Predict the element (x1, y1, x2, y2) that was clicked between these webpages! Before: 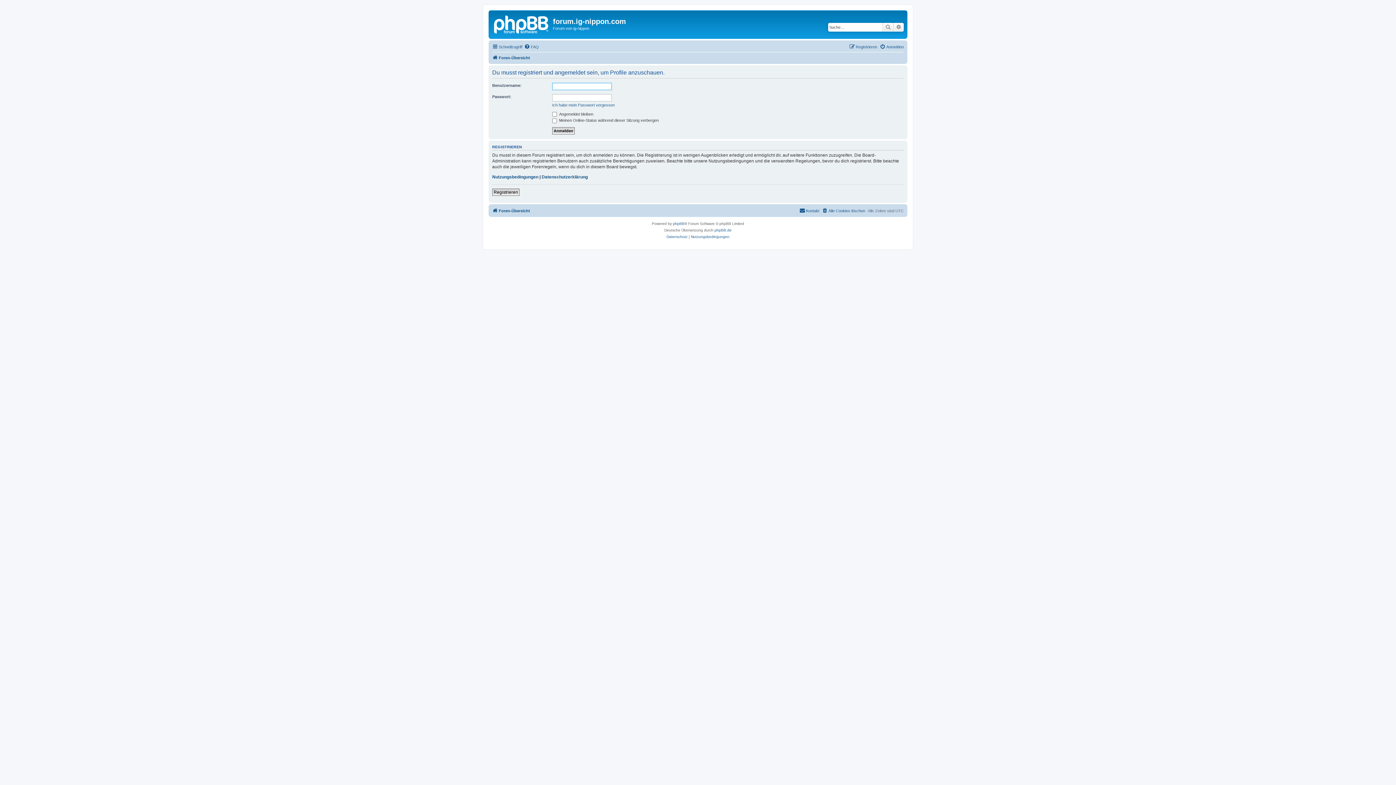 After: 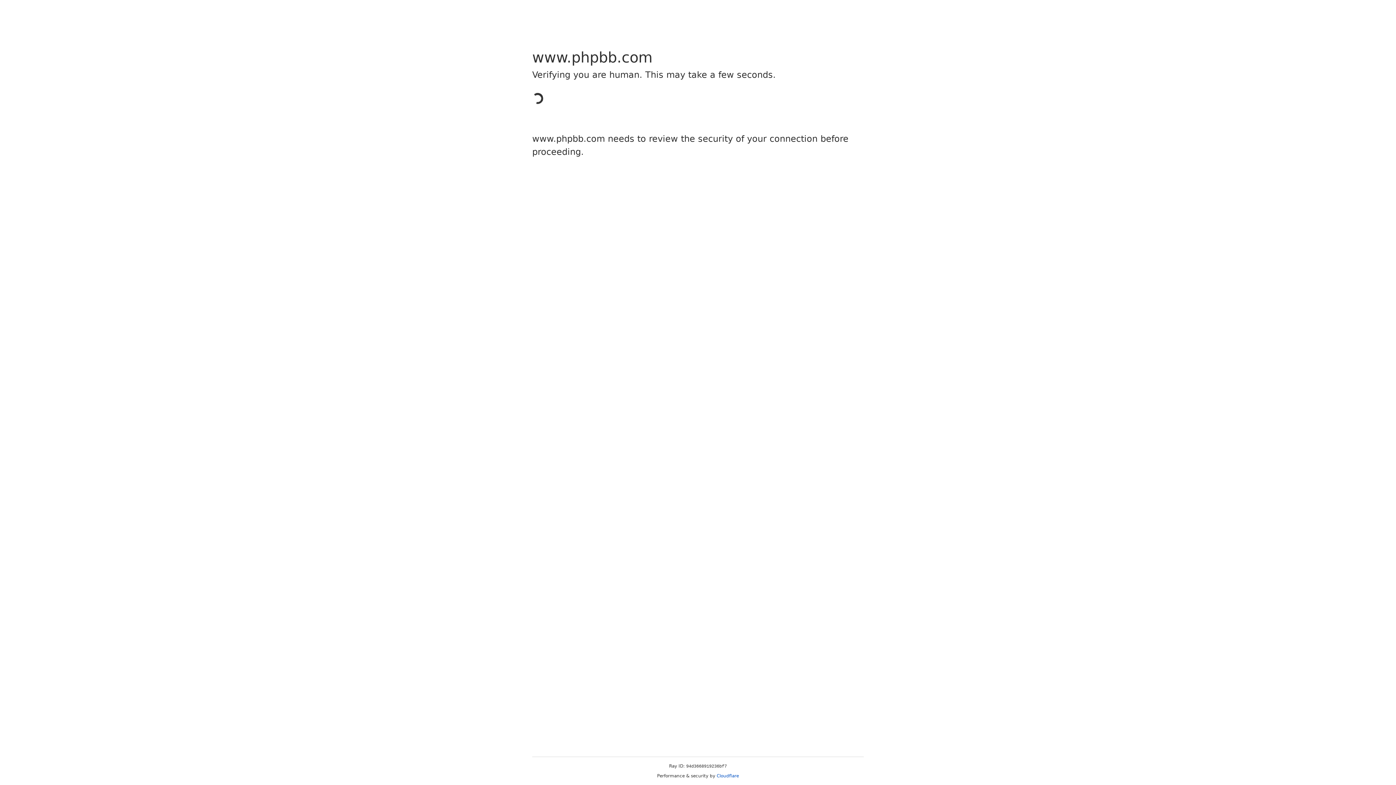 Action: label: phpBB bbox: (673, 220, 684, 227)